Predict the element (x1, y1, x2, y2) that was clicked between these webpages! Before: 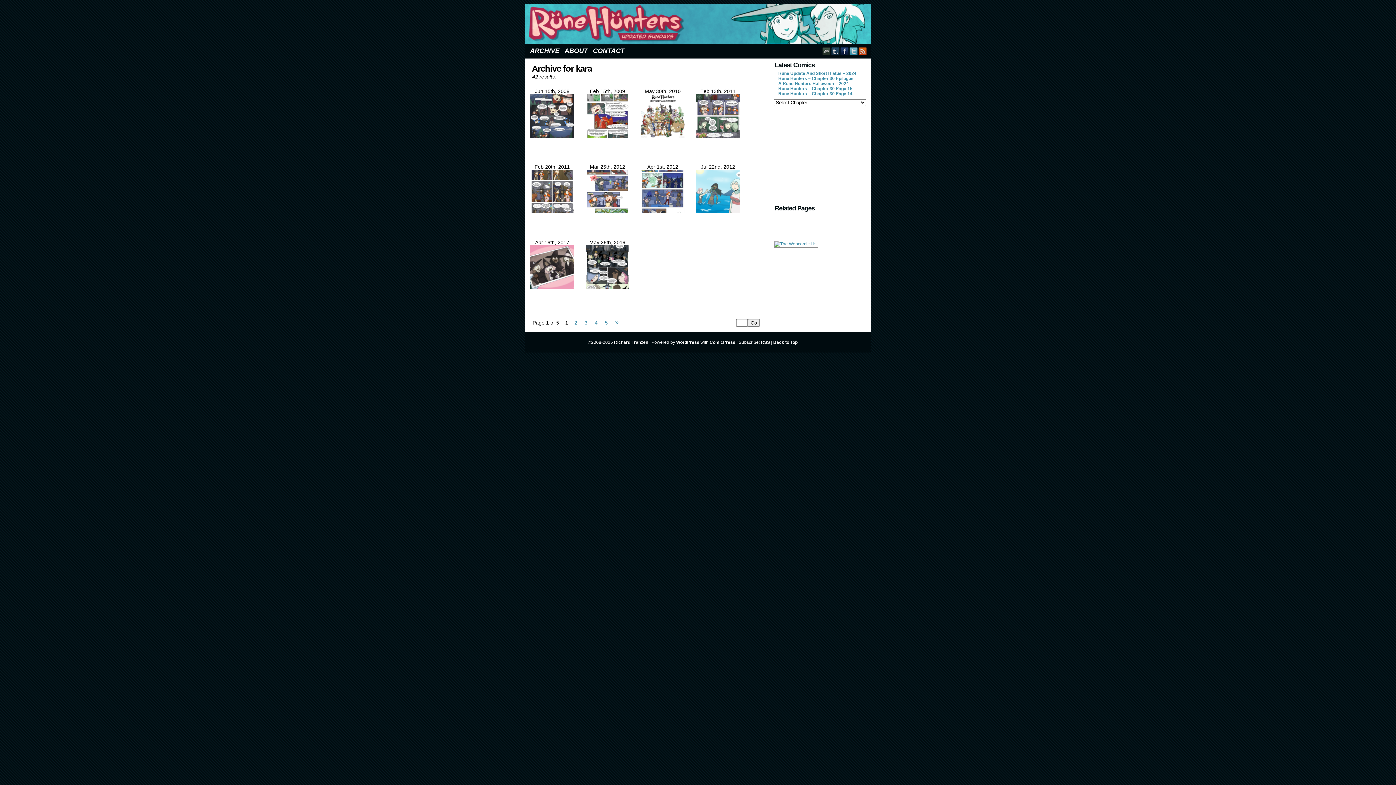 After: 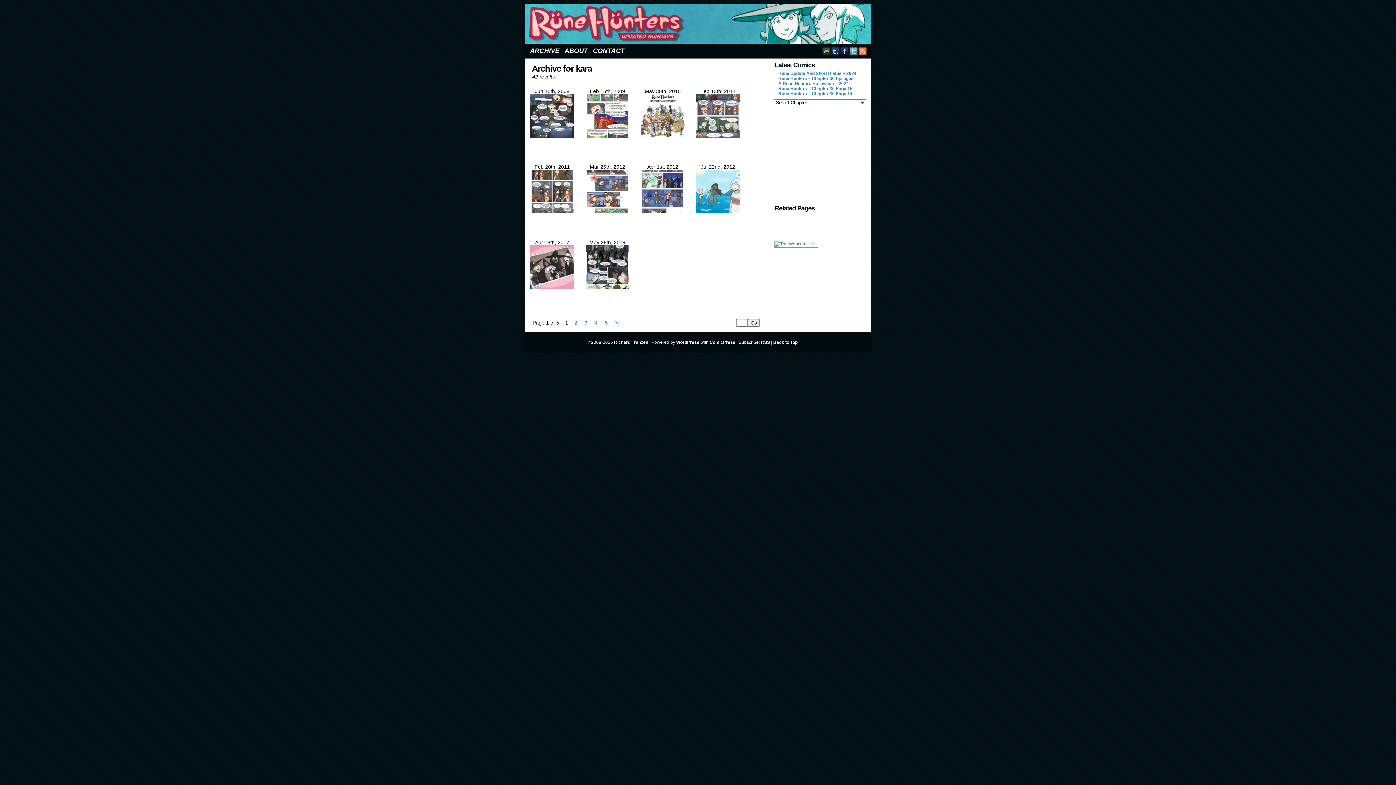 Action: bbox: (858, 46, 867, 55) label: RSS